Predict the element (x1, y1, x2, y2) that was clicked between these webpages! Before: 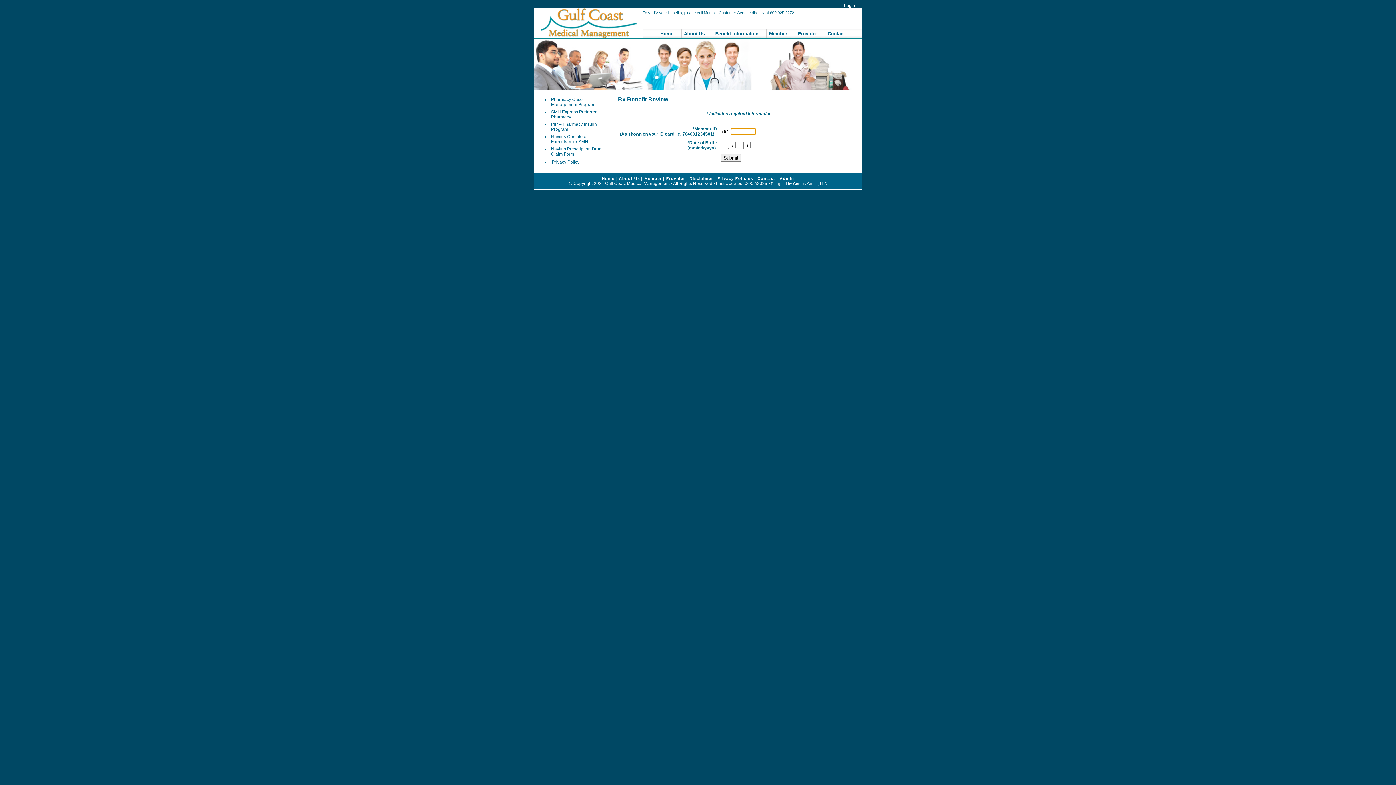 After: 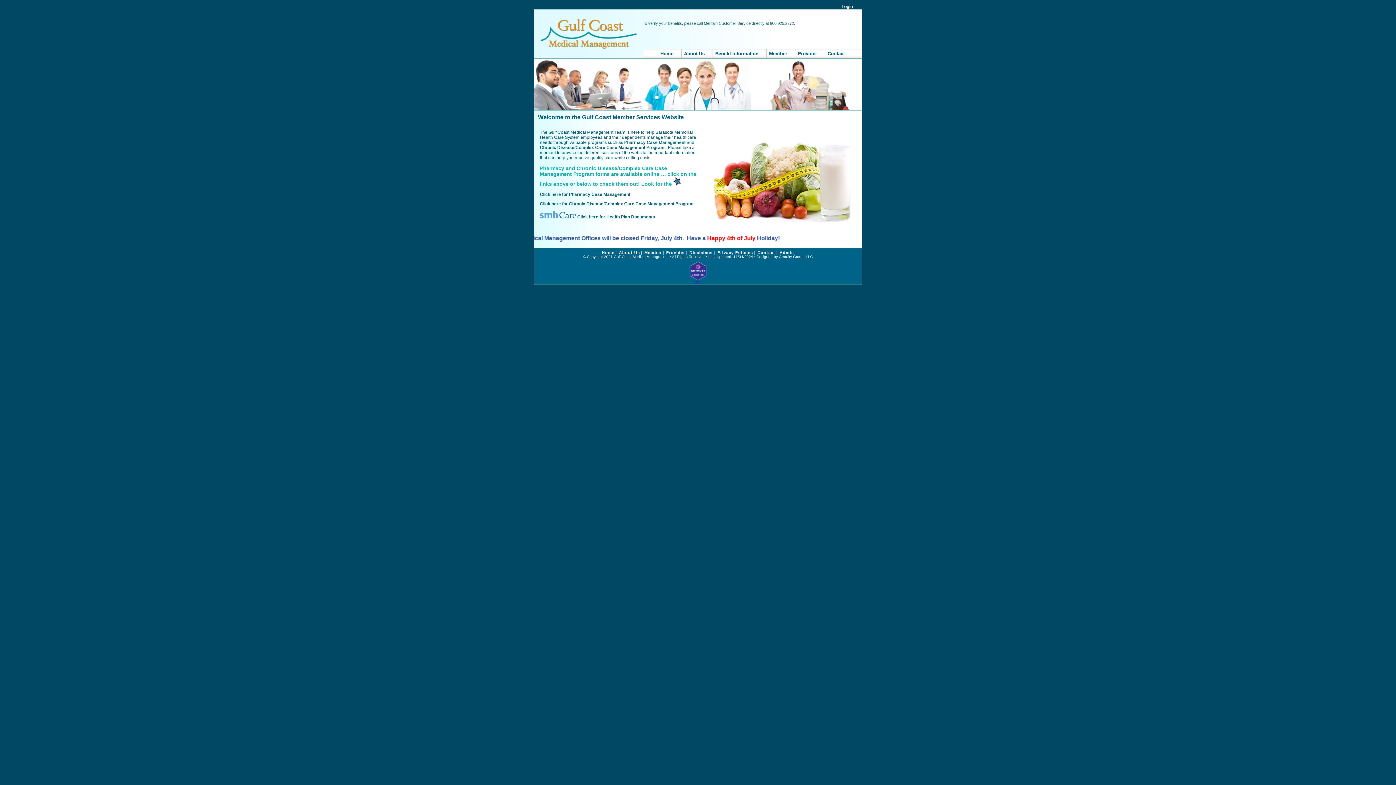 Action: bbox: (602, 176, 614, 180) label: Home